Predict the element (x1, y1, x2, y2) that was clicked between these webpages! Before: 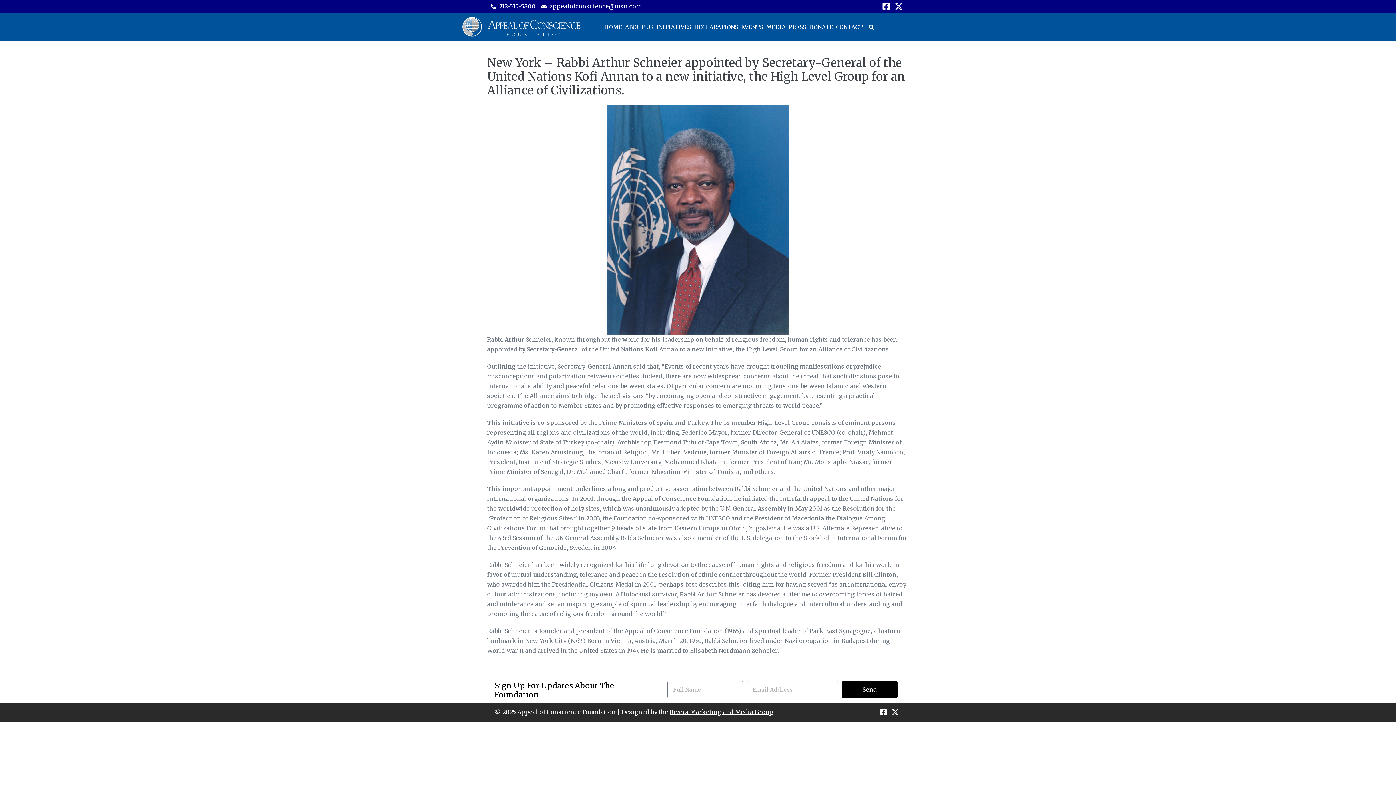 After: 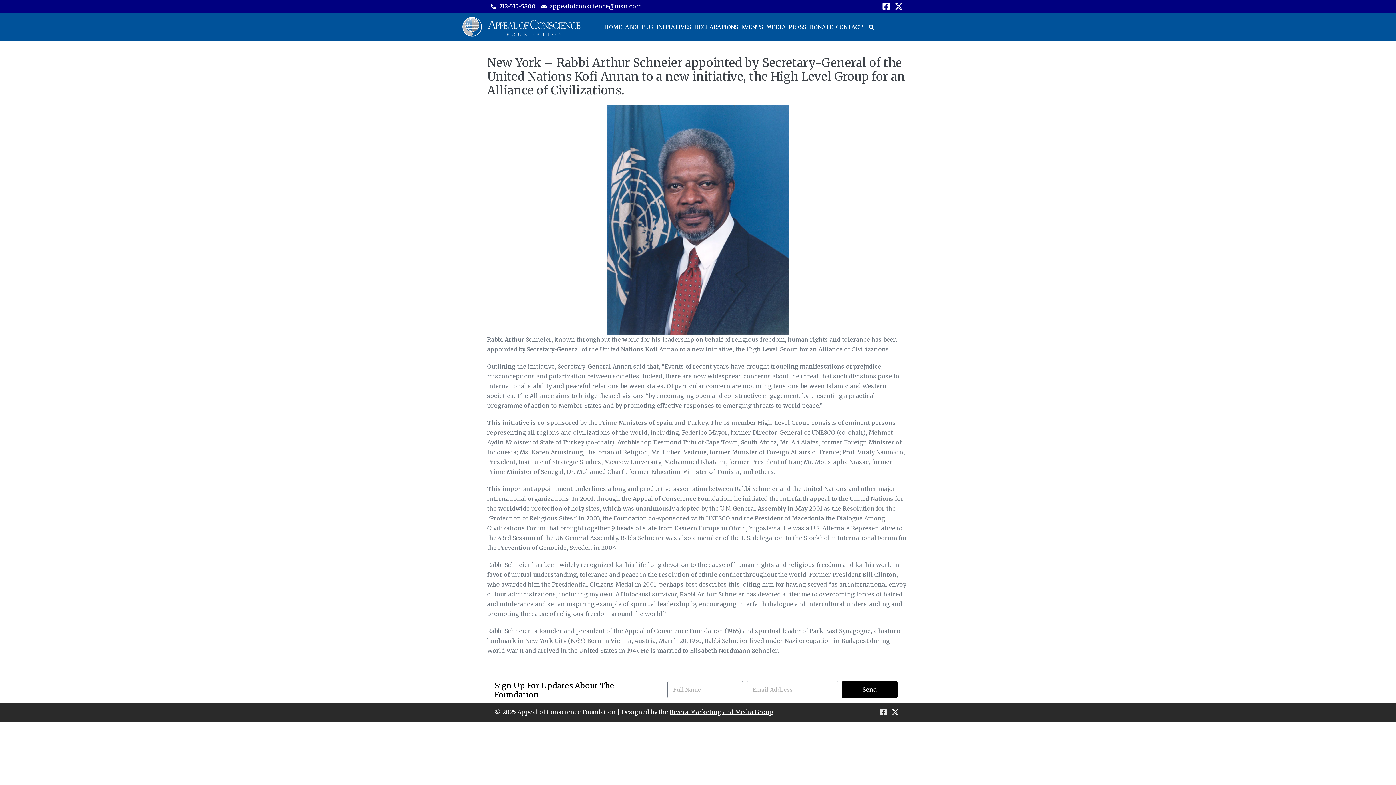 Action: label: Facebook-square bbox: (878, 706, 889, 718)